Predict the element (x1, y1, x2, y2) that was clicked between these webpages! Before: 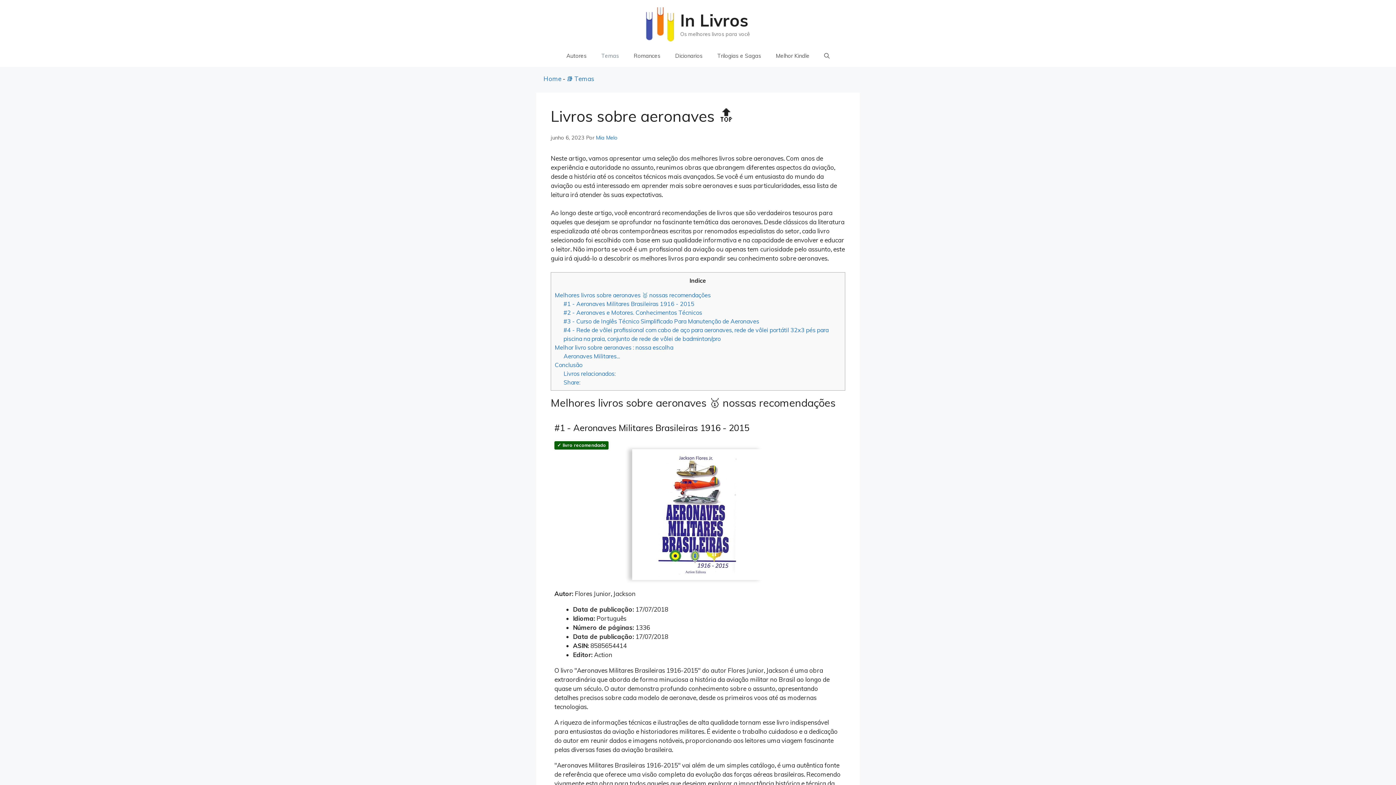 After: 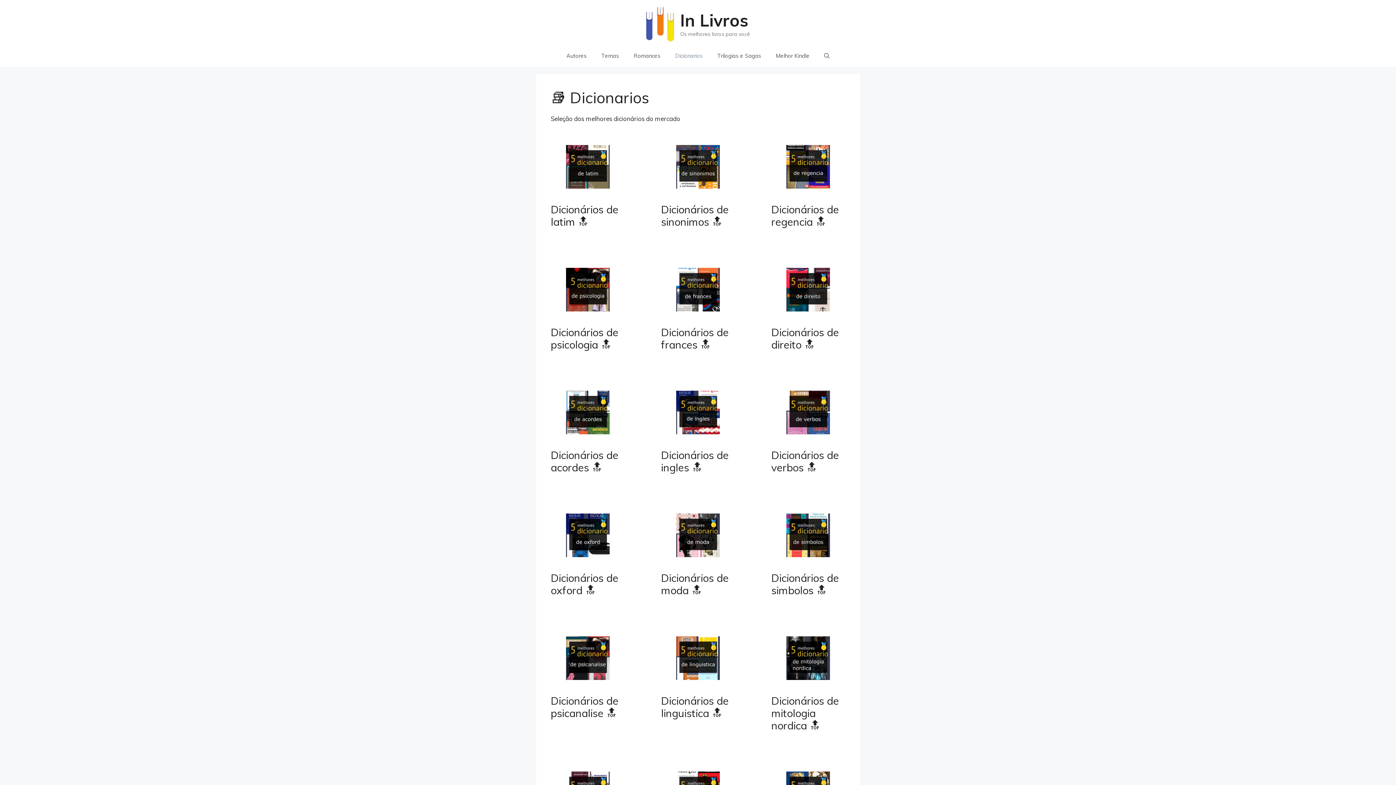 Action: bbox: (668, 45, 710, 66) label: Dicionarios